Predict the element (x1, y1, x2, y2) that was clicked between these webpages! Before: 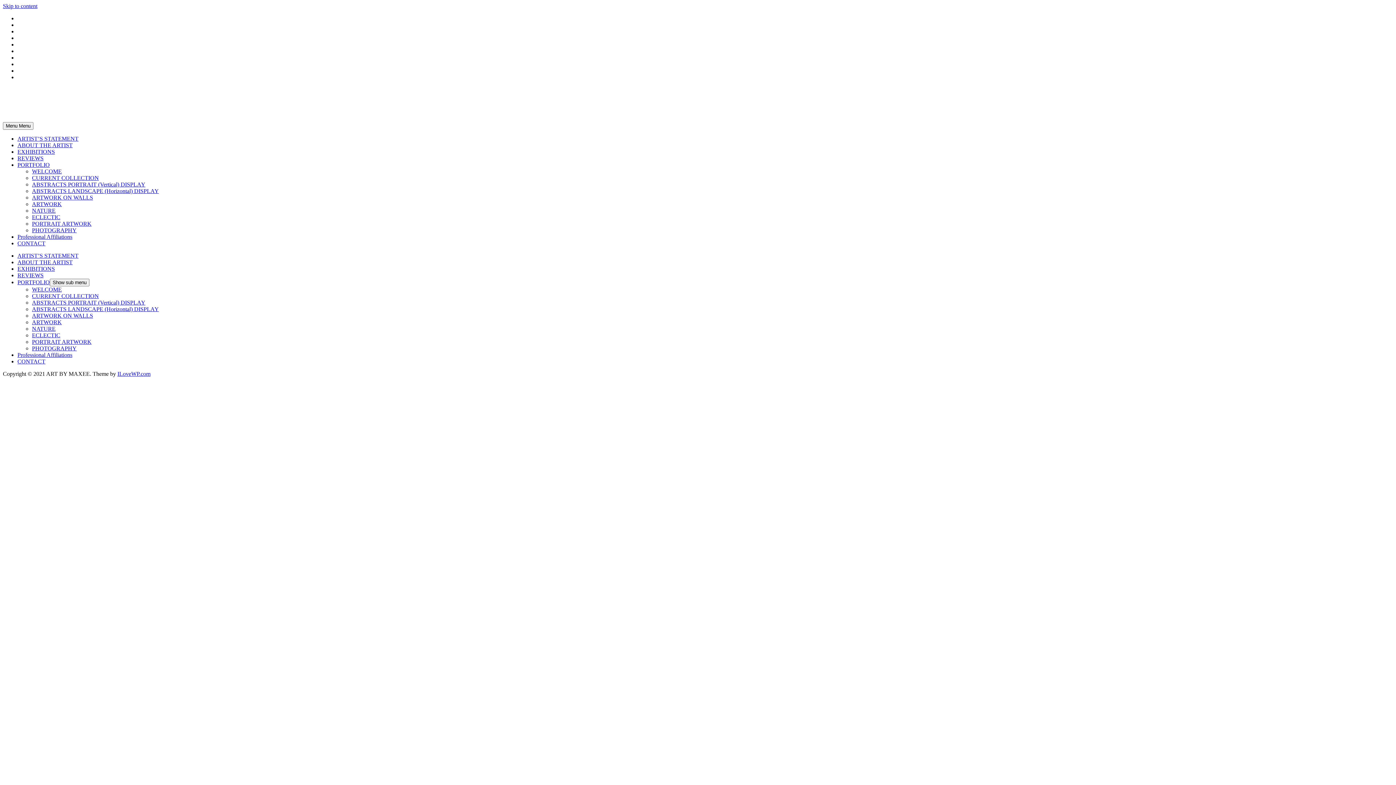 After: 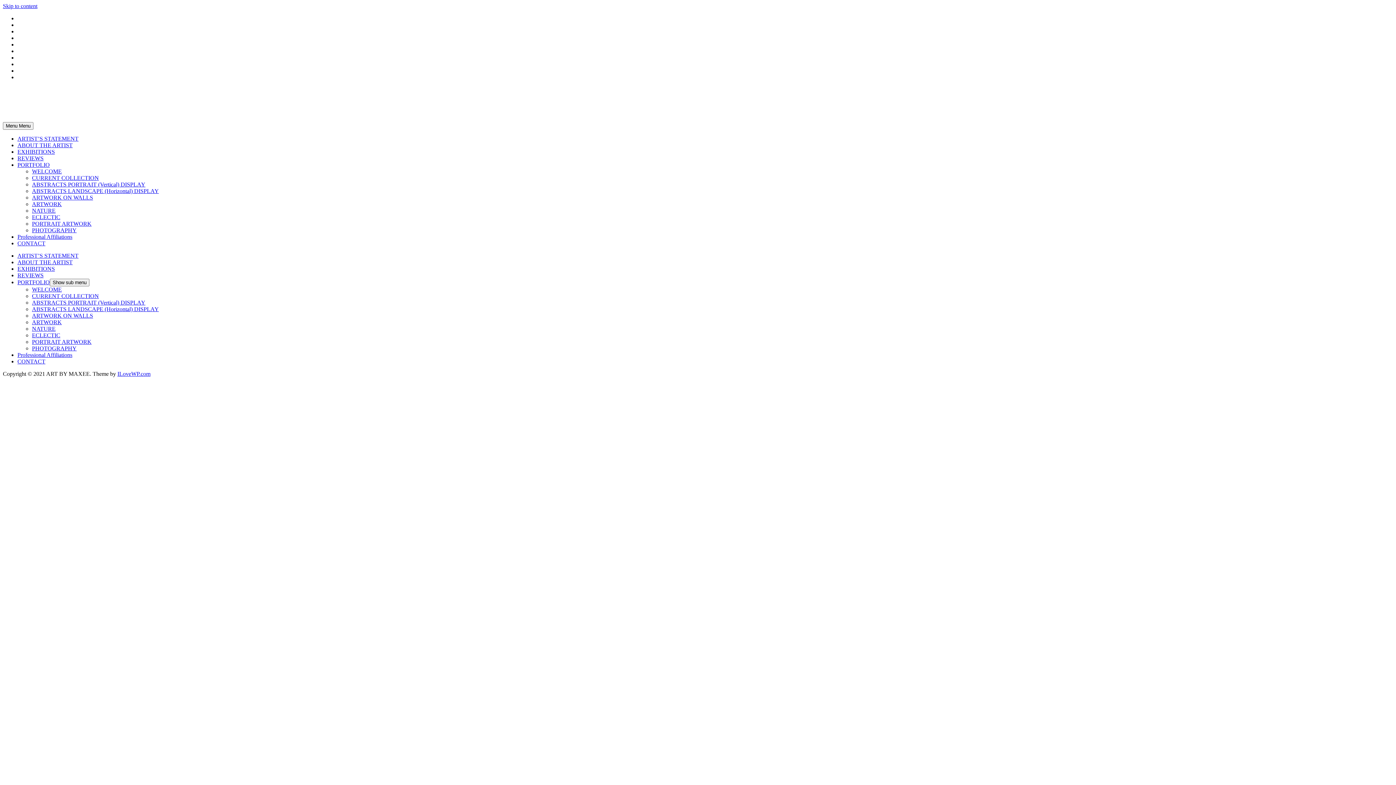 Action: bbox: (117, 370, 150, 377) label: ILoveWP.com